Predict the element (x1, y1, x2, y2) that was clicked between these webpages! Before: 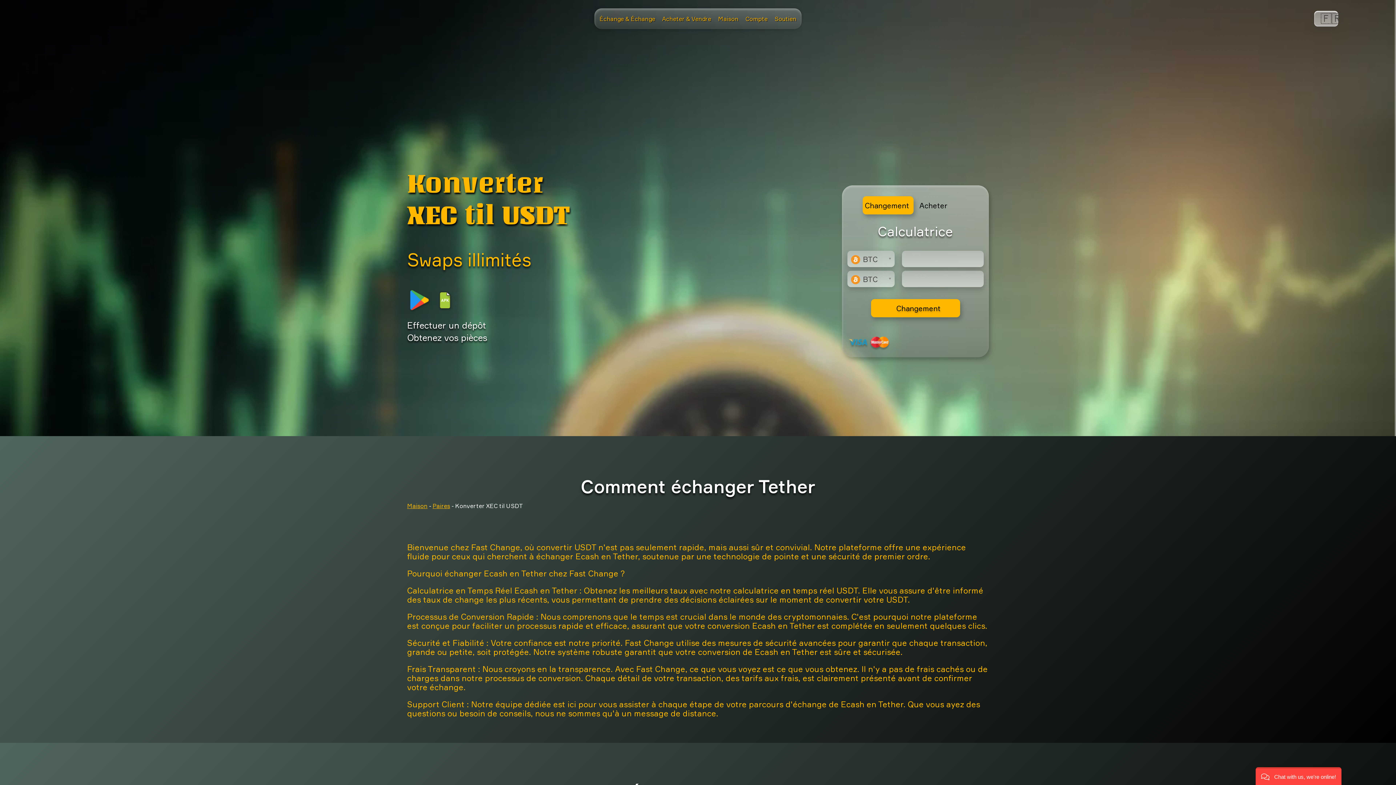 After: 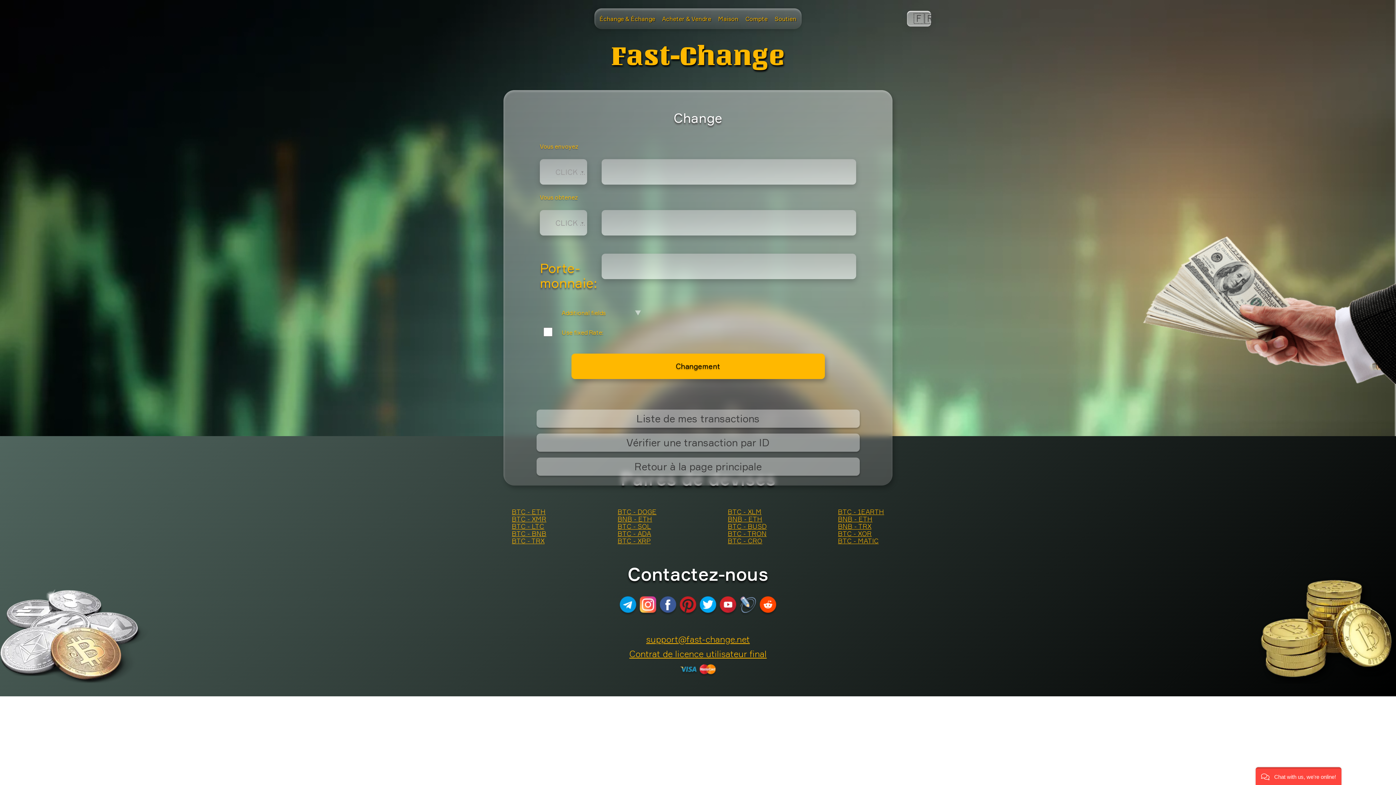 Action: bbox: (407, 502, 427, 509) label: Maison